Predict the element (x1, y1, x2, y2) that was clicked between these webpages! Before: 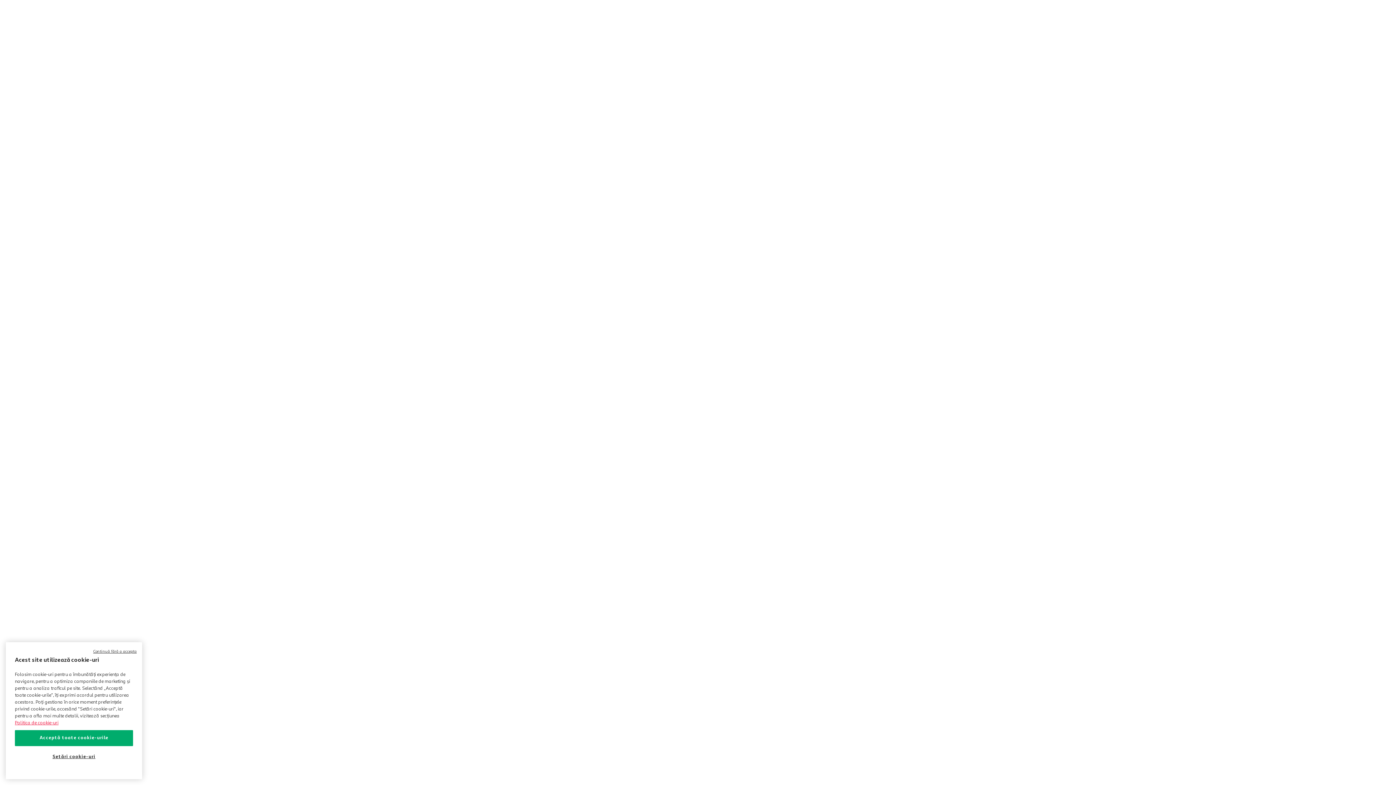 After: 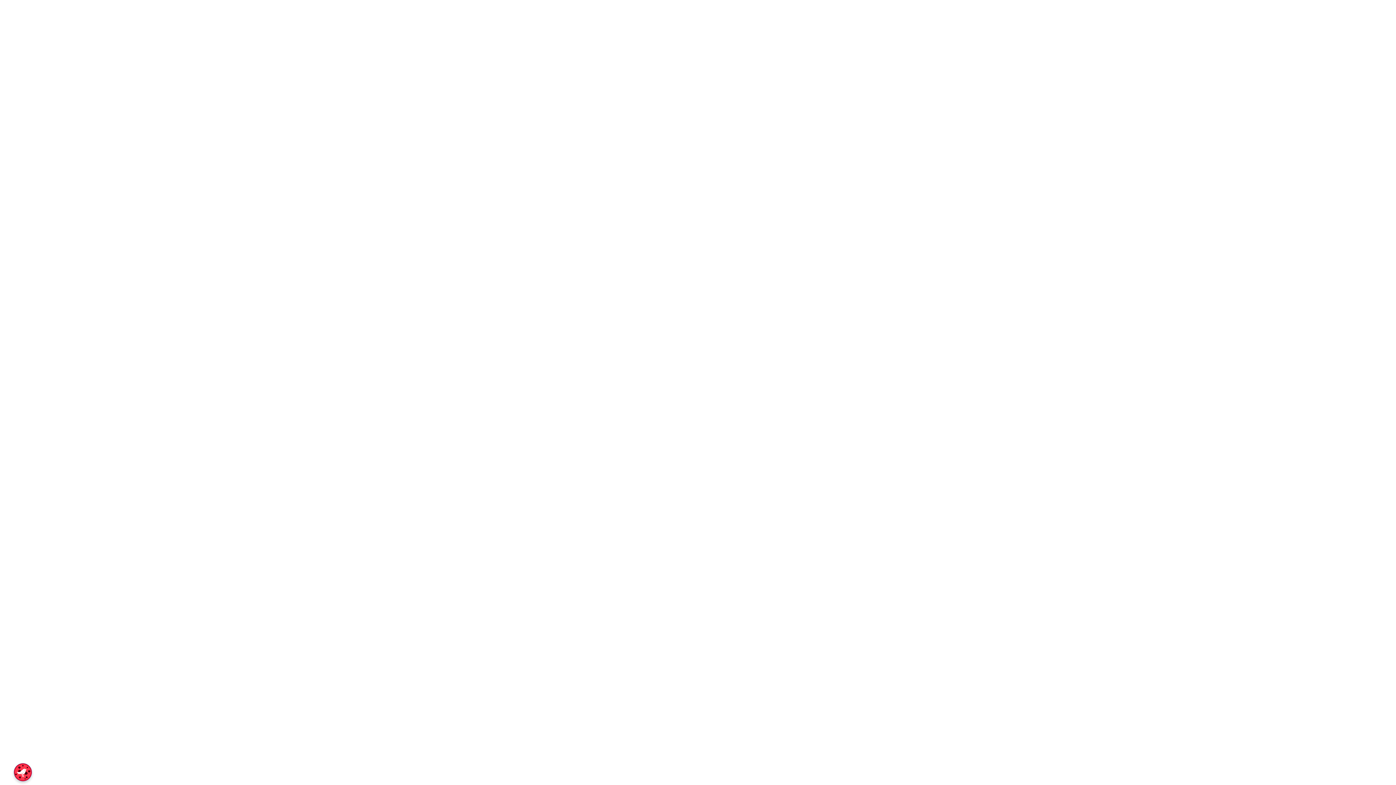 Action: label: Acceptă toate cookie-urile bbox: (14, 730, 133, 746)